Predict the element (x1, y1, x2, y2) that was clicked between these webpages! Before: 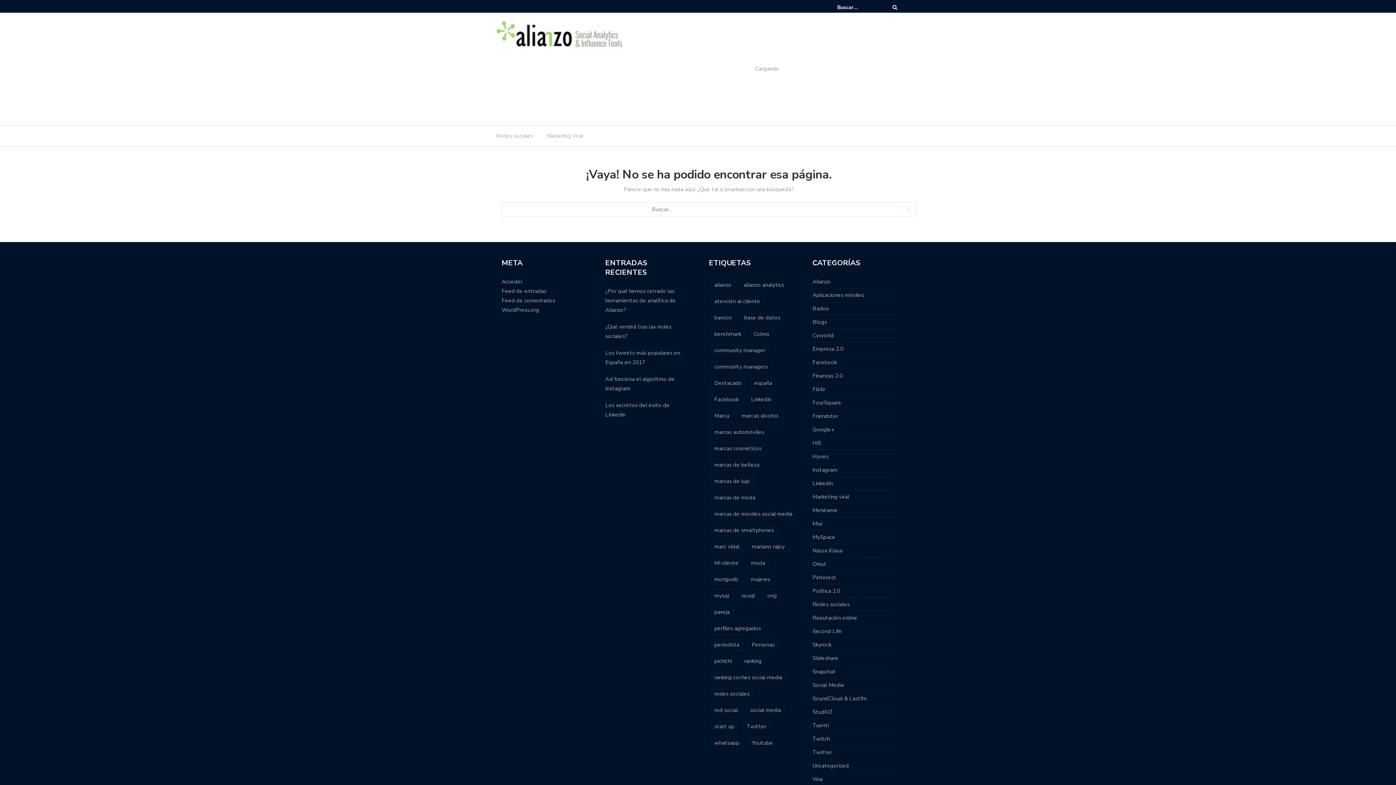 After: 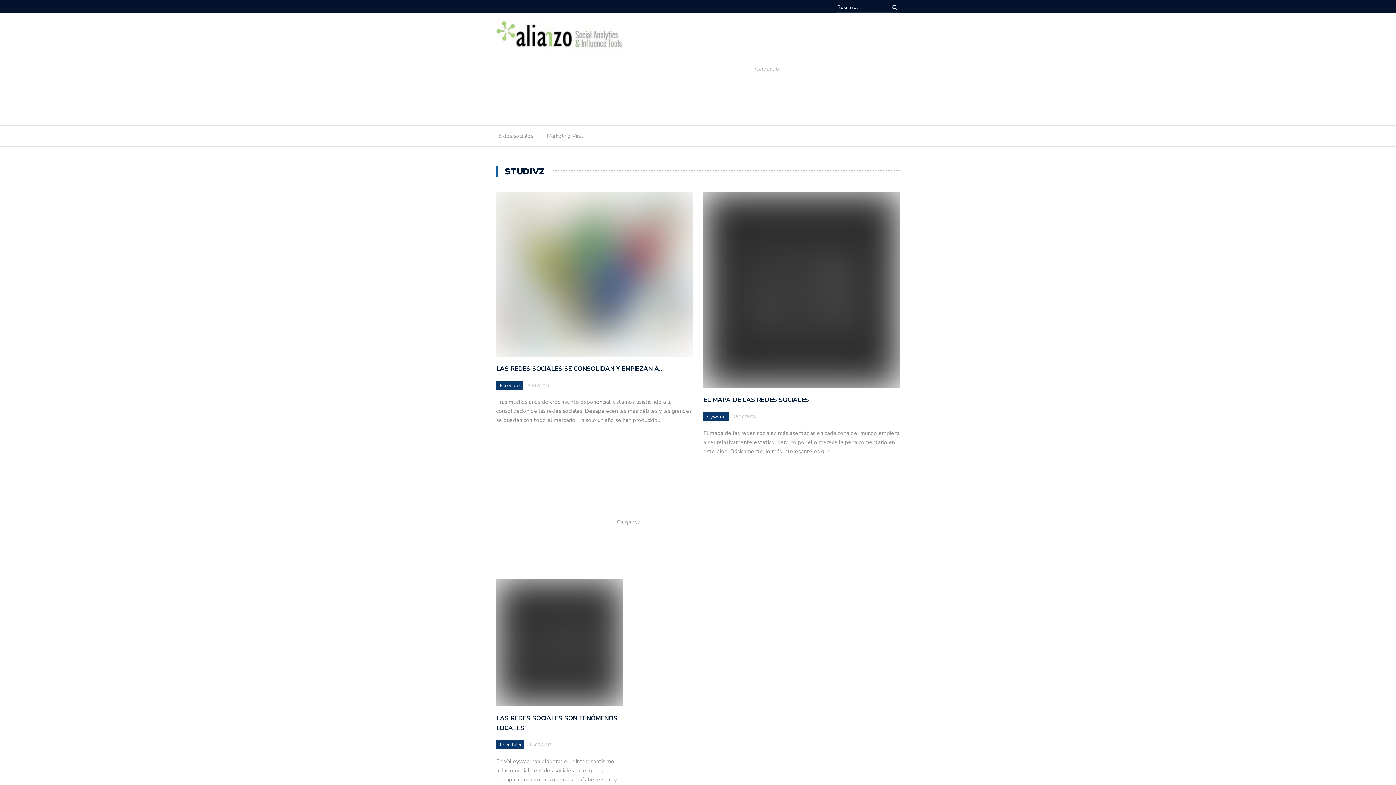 Action: bbox: (812, 708, 832, 715) label: StudiVZ